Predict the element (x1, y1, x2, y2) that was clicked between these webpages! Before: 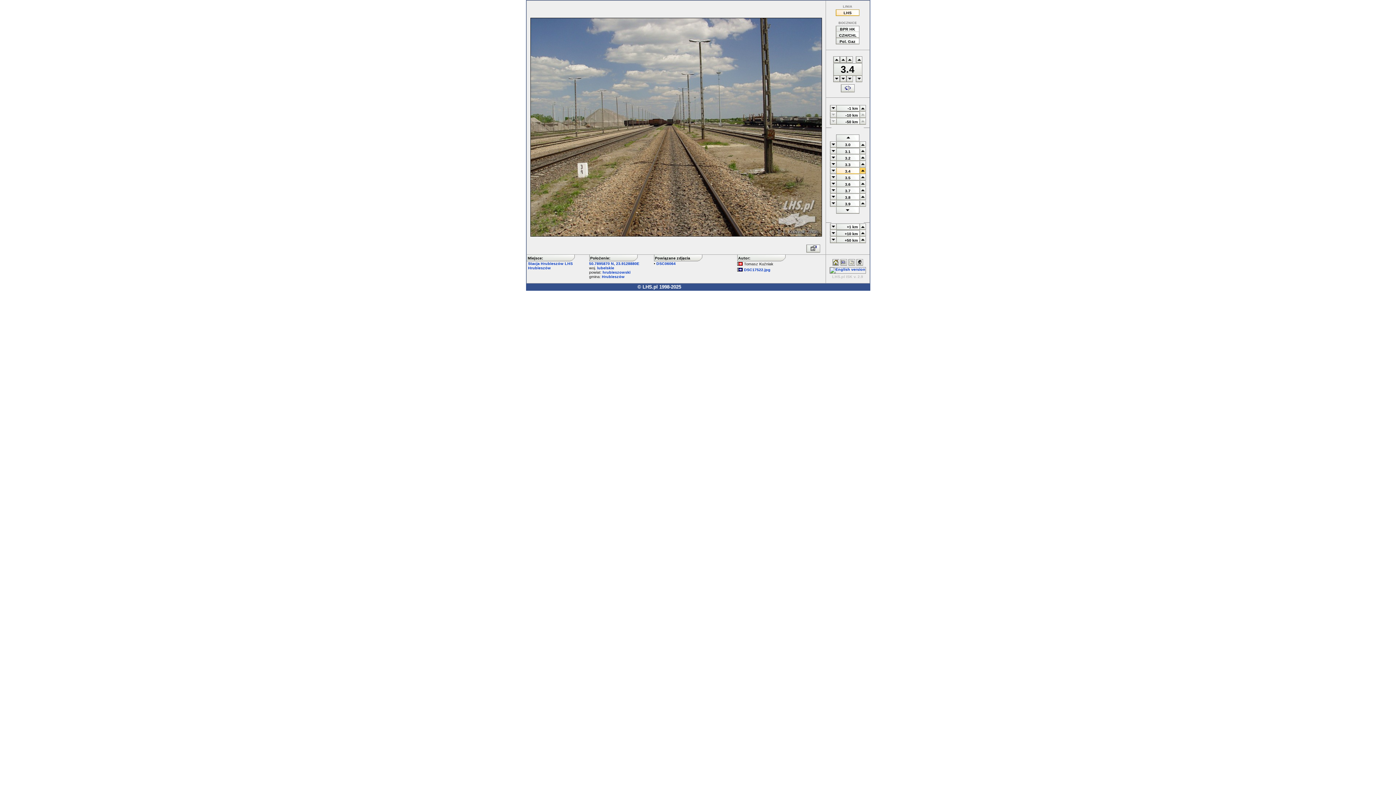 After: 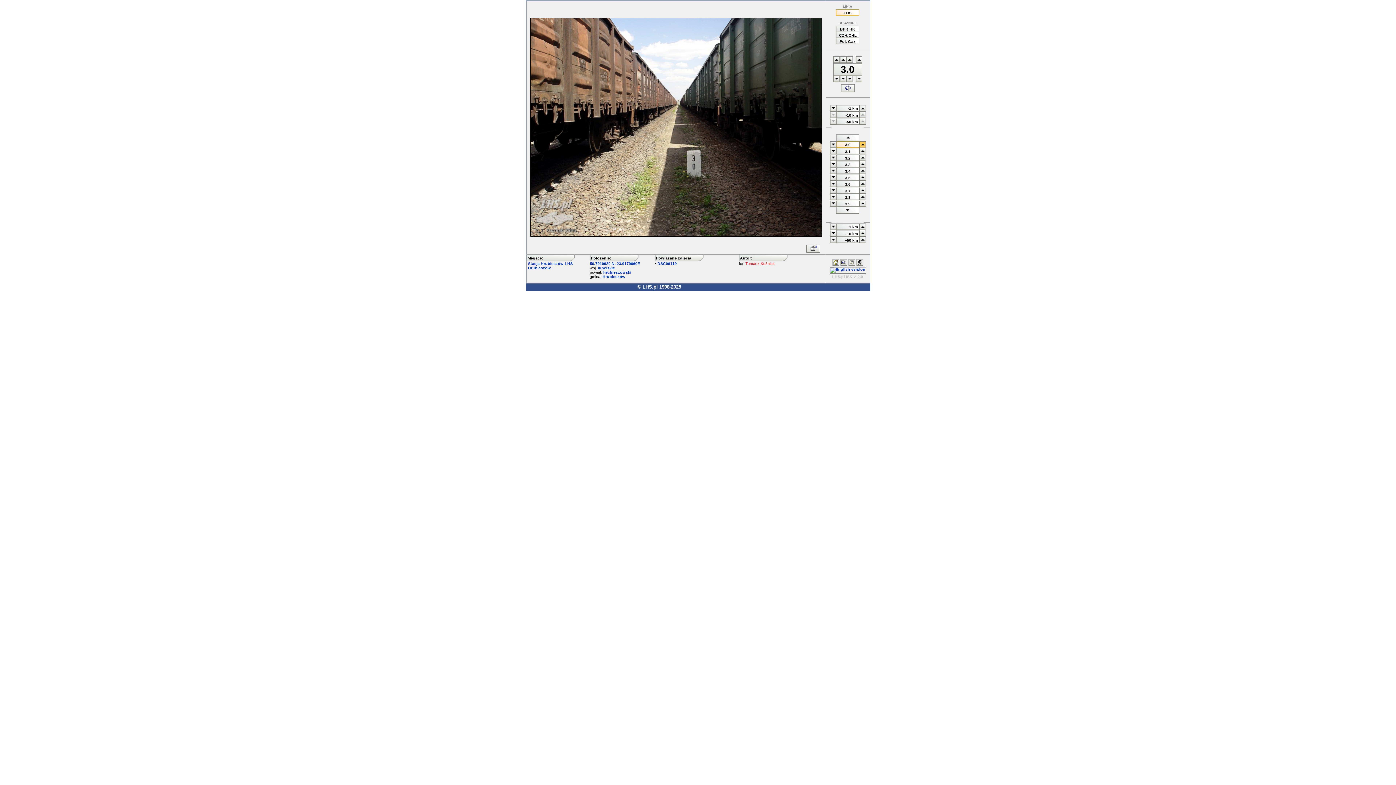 Action: bbox: (859, 143, 866, 149)